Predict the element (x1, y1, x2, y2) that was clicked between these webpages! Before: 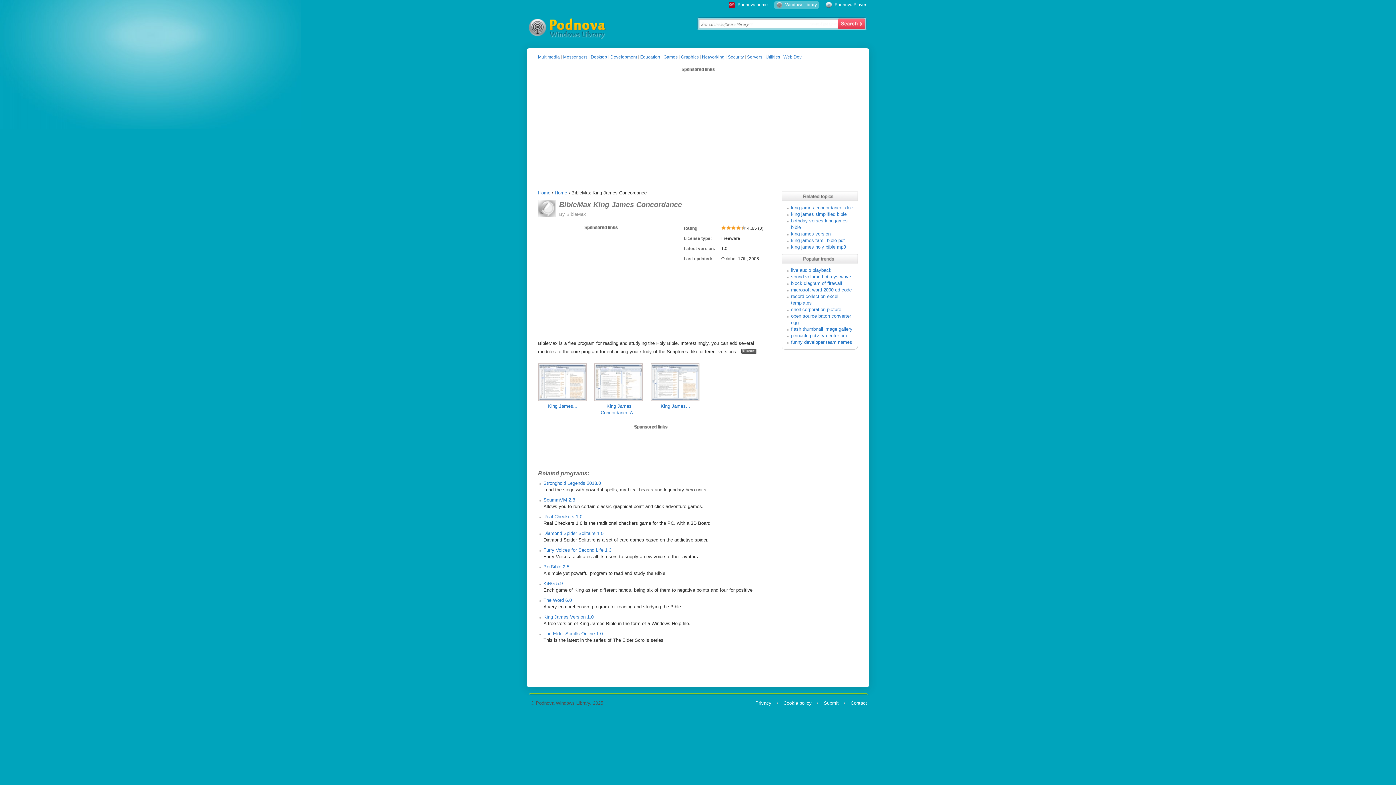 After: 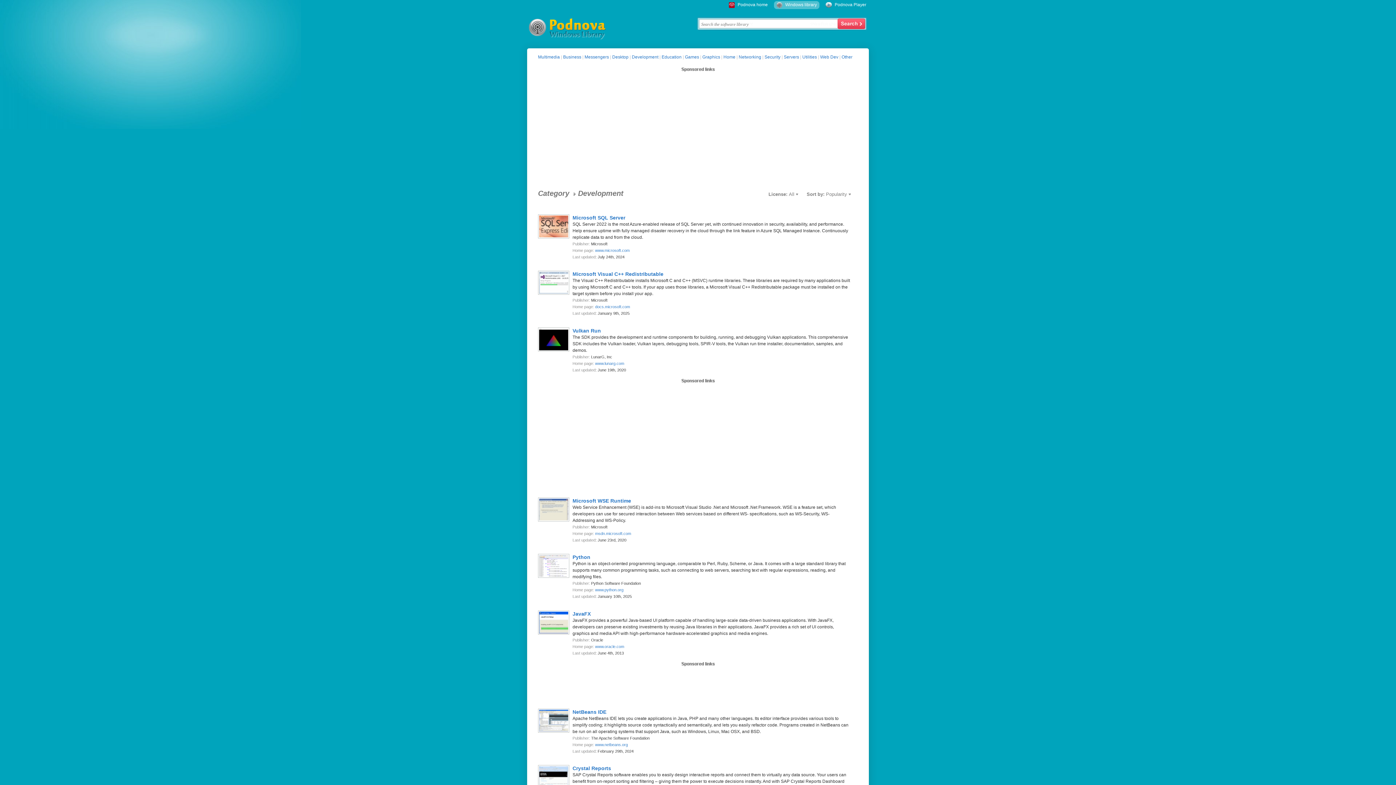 Action: label: Development bbox: (610, 54, 637, 59)